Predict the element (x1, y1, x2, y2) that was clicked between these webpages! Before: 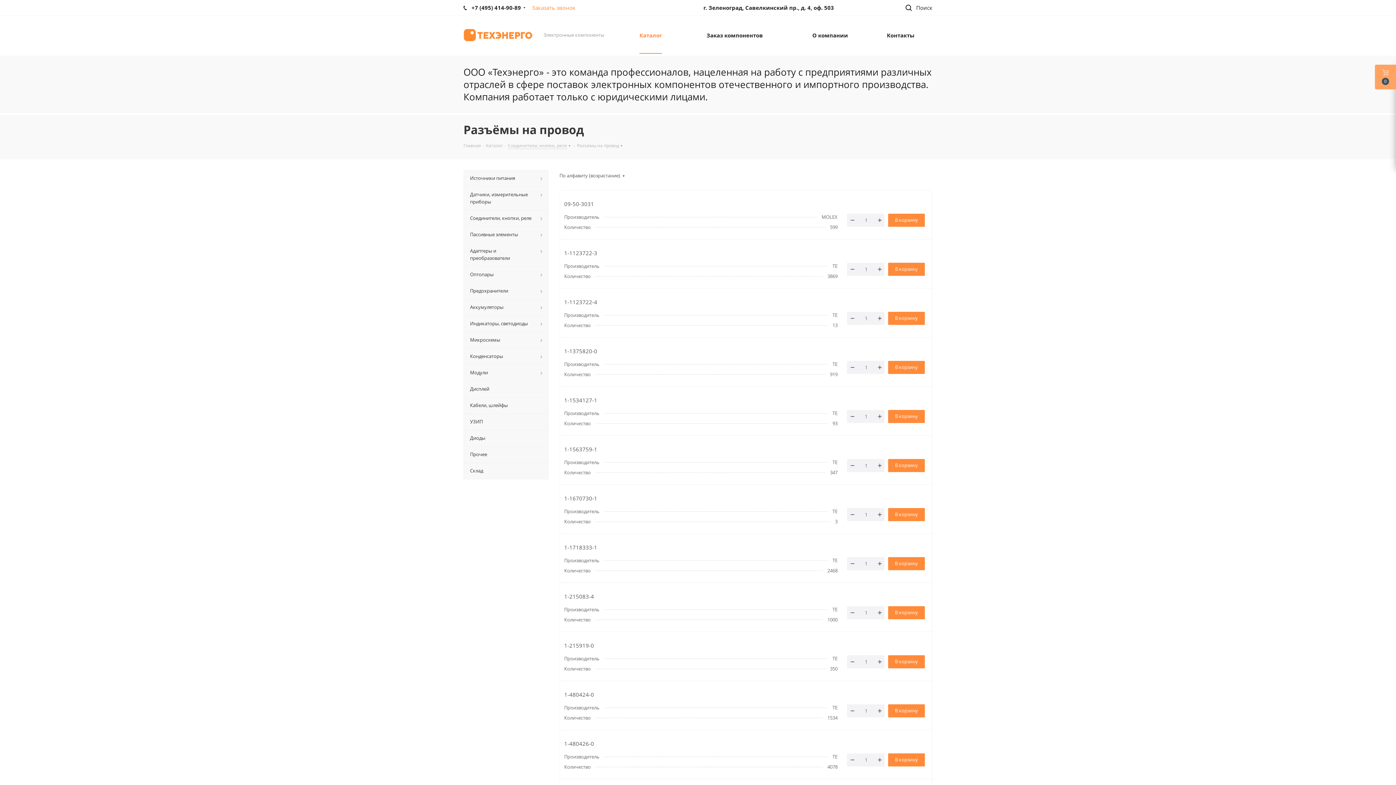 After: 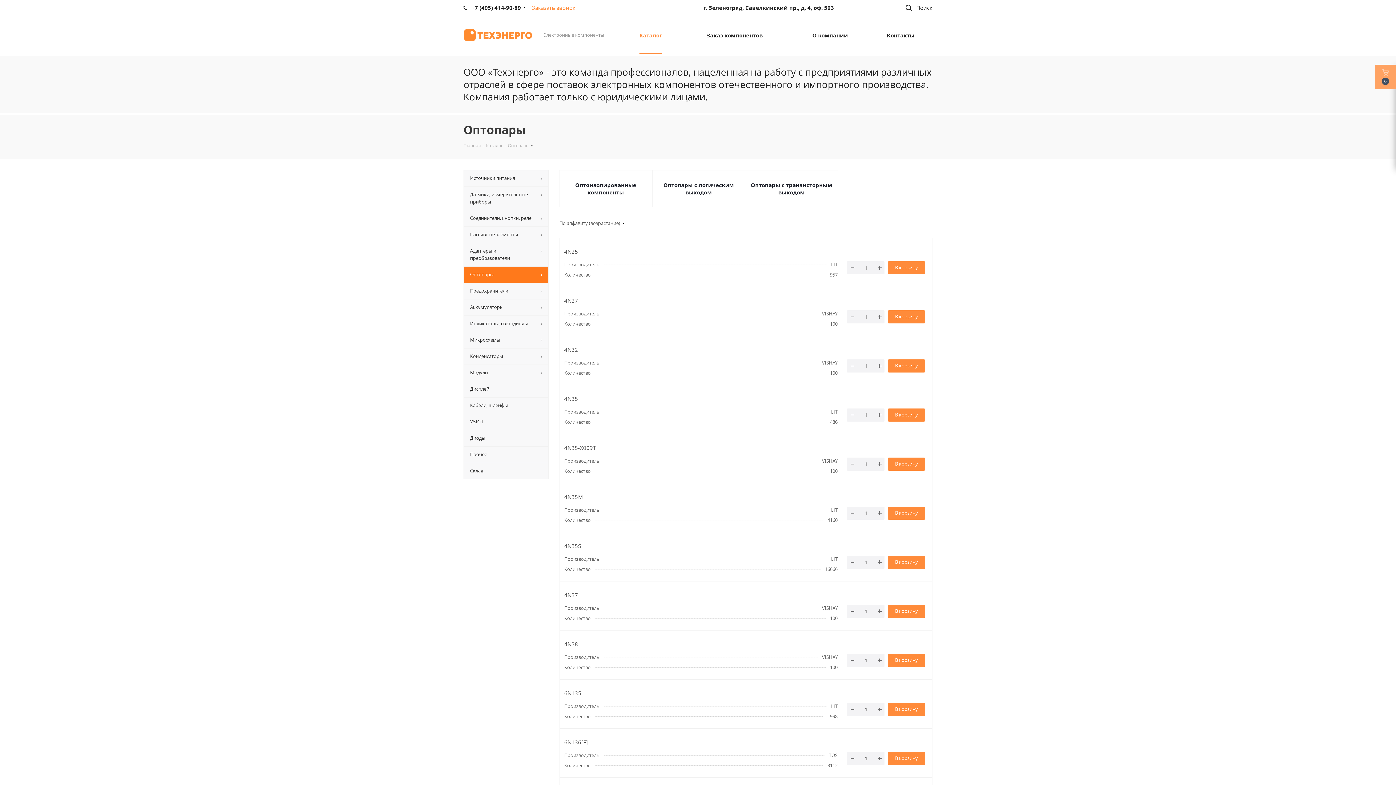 Action: bbox: (463, 266, 548, 283) label: Оптопары